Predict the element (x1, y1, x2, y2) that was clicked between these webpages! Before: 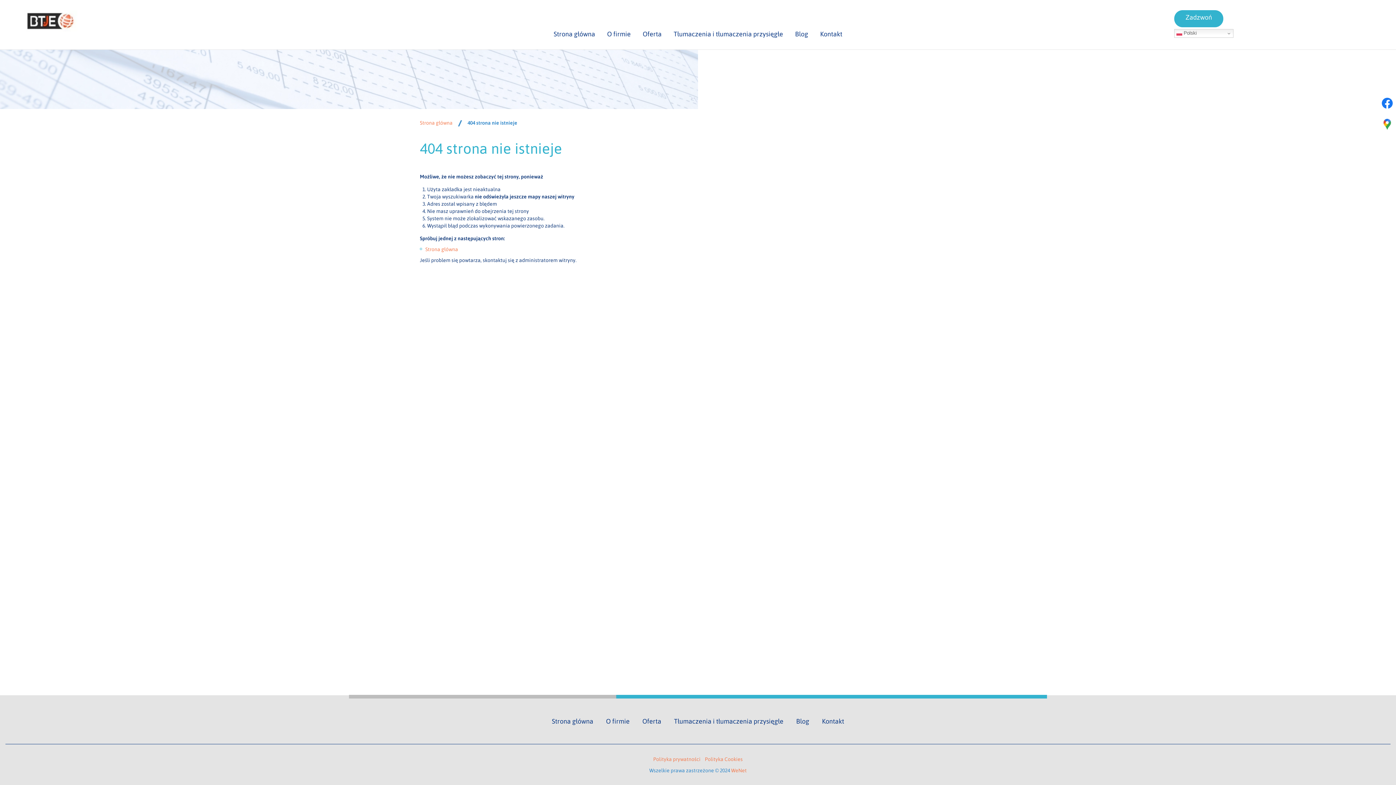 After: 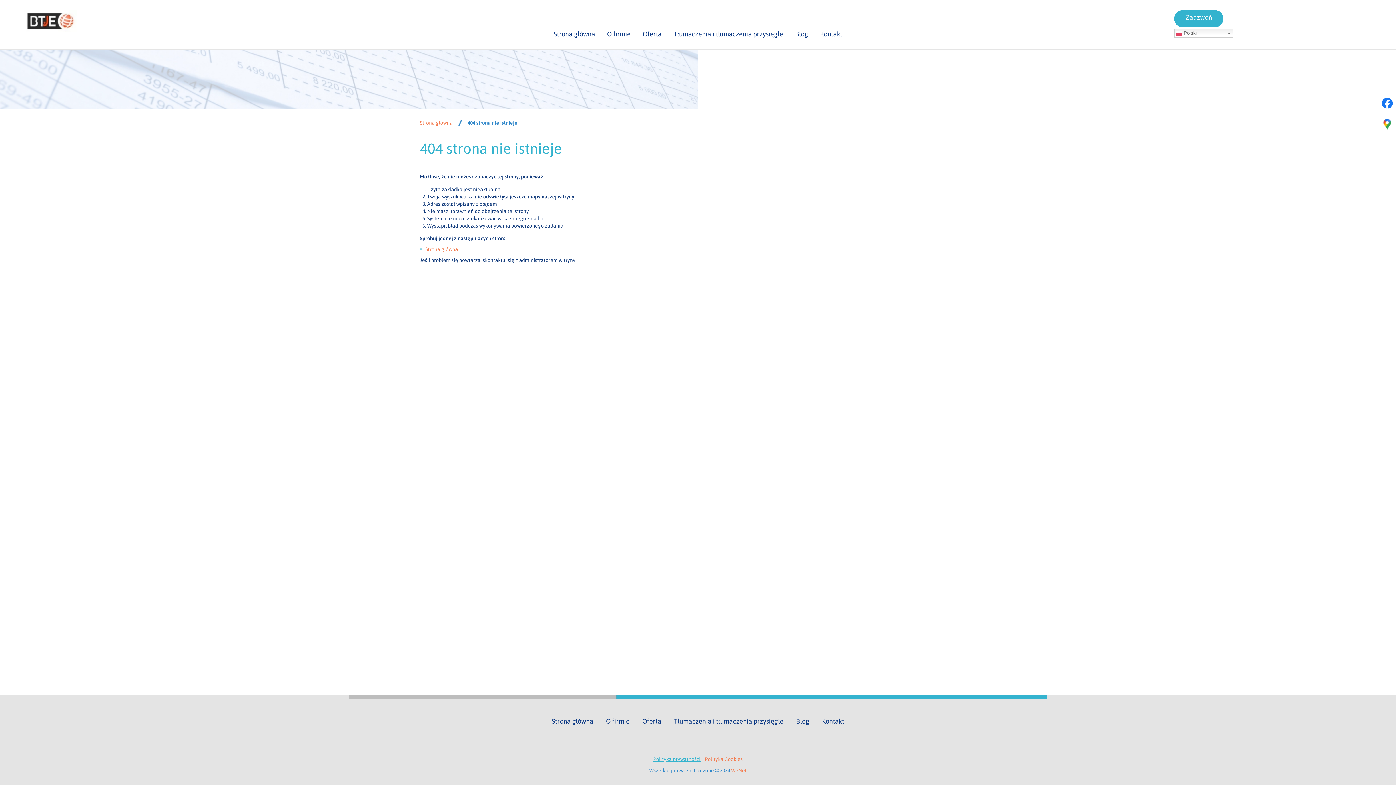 Action: bbox: (653, 756, 700, 762) label: Polityka prywatności